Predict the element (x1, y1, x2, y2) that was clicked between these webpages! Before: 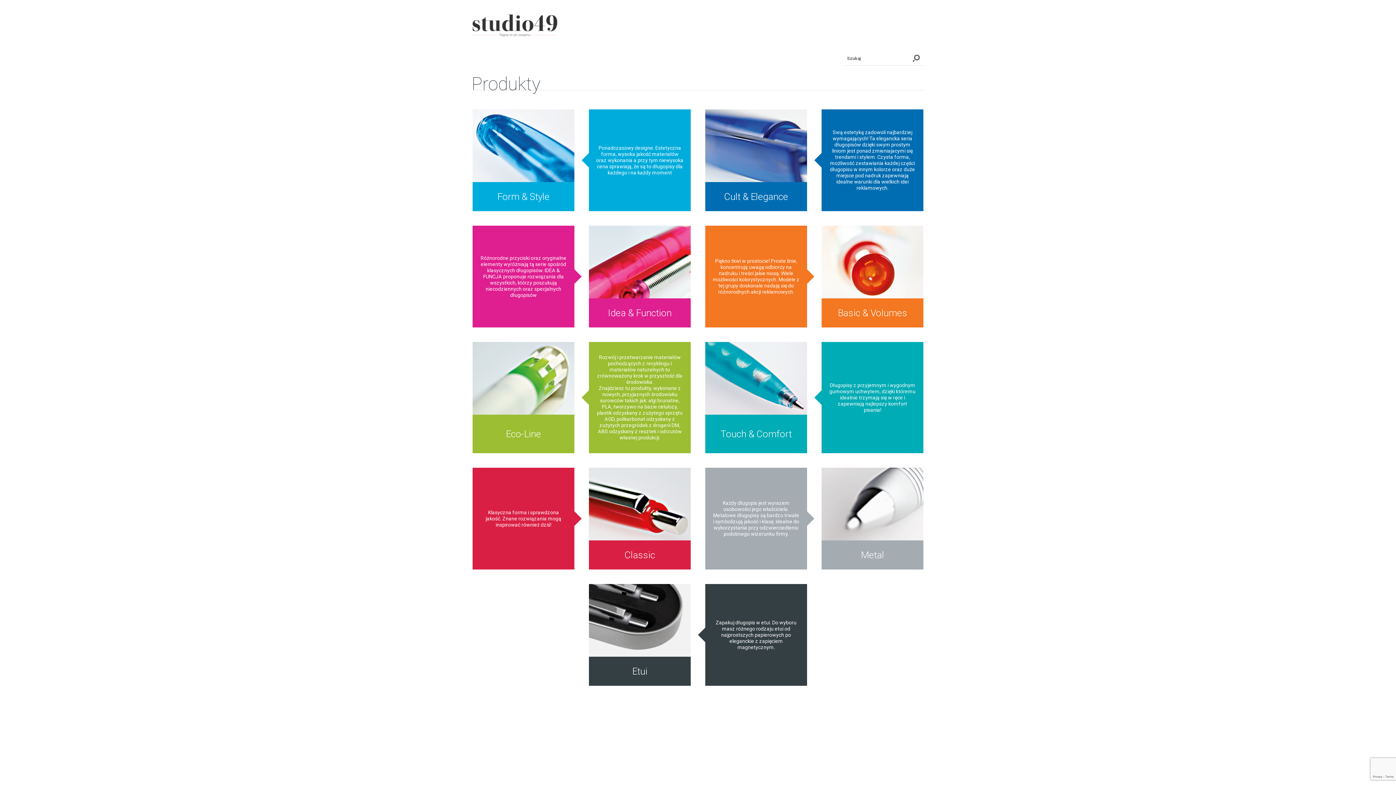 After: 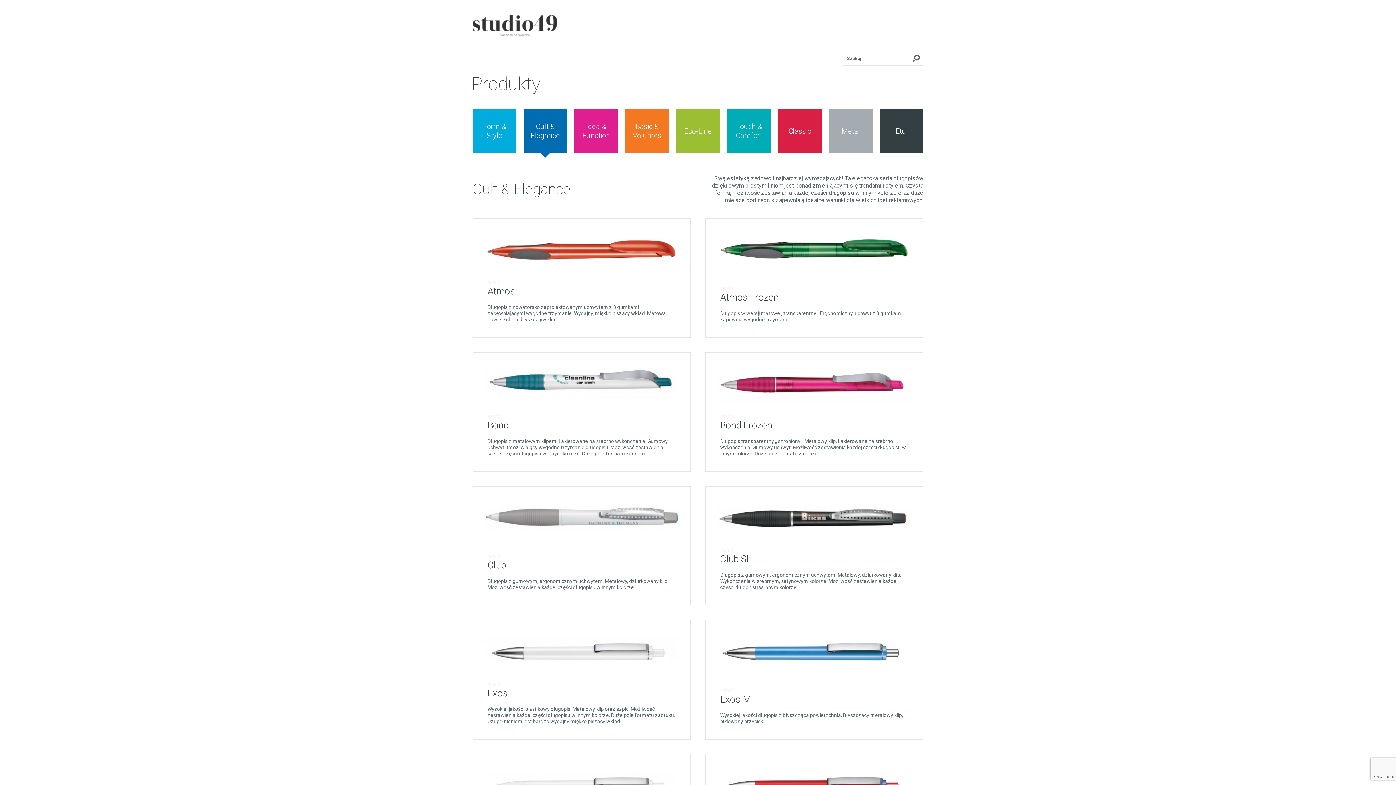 Action: label: Cult & Elegance

Swą estetyką zadowoli najbardziej wymagających! Ta elegancka seria długopisów dzięki swym prostym liniom jest ponad zmieniajacymi się trendami i stylem. Czysta forma, możliwość zestawiania każdej części długopisu w innym kolorze oraz duże miejsce pod nadruk zapewniają idealne warunki dla wielkich idei reklamowych. bbox: (705, 109, 923, 211)